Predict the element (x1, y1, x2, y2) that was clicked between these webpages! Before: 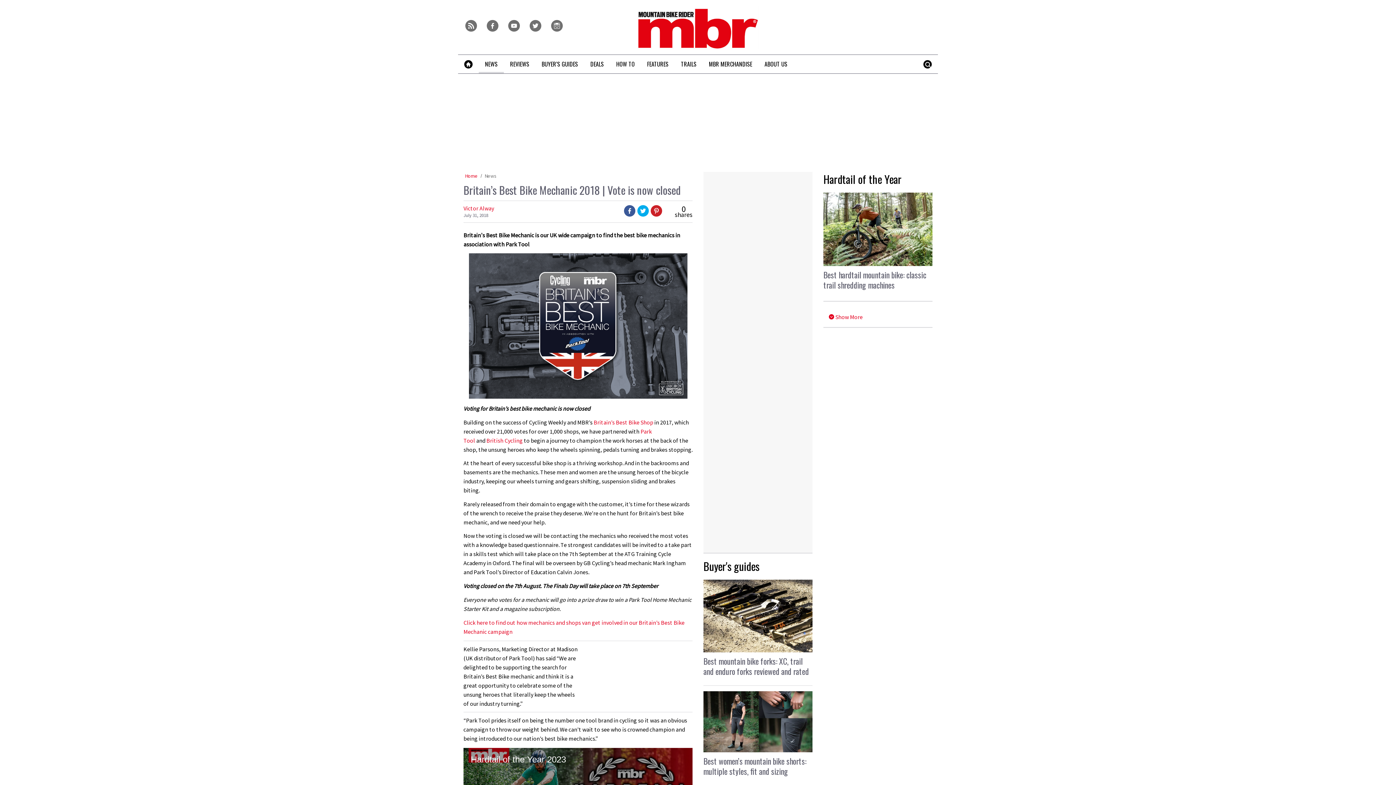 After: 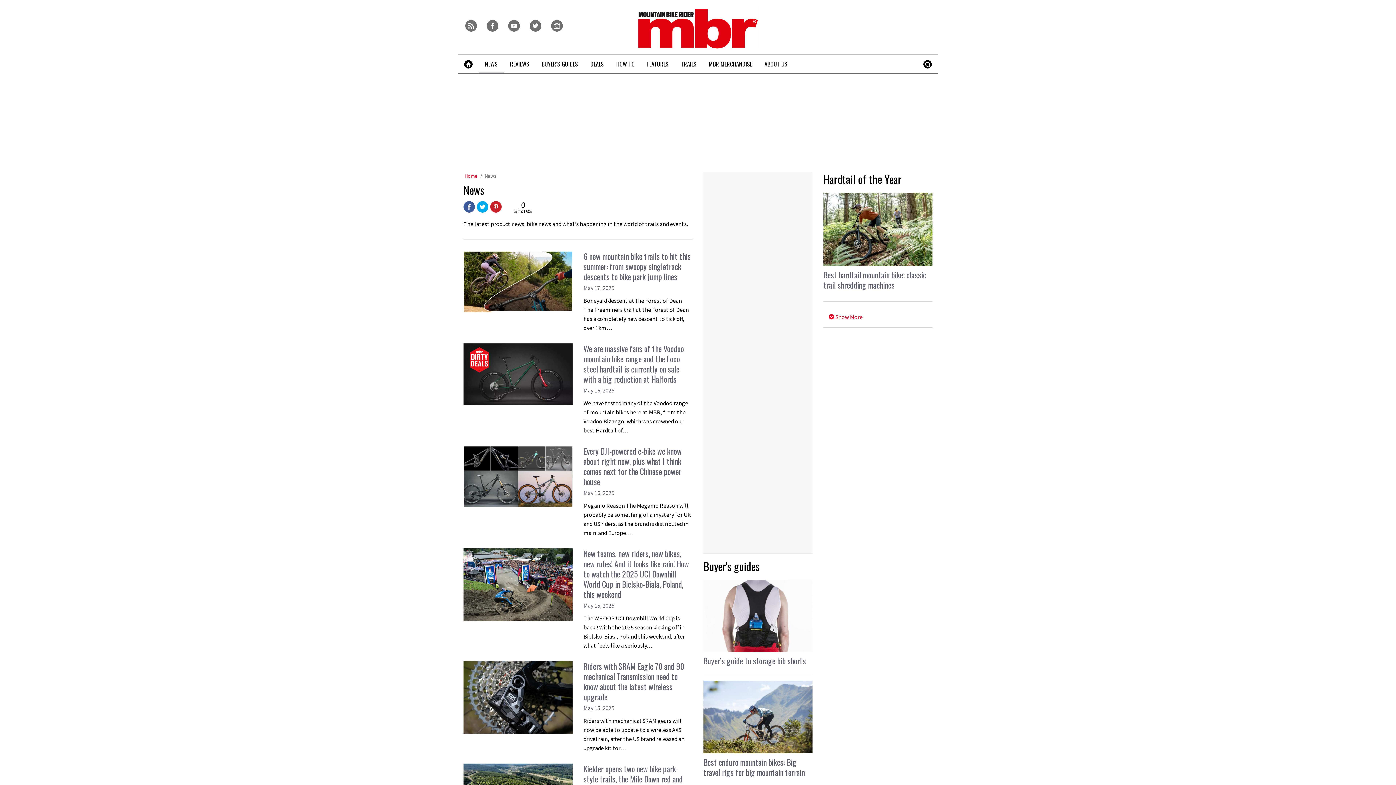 Action: bbox: (478, 54, 504, 73) label: NEWS